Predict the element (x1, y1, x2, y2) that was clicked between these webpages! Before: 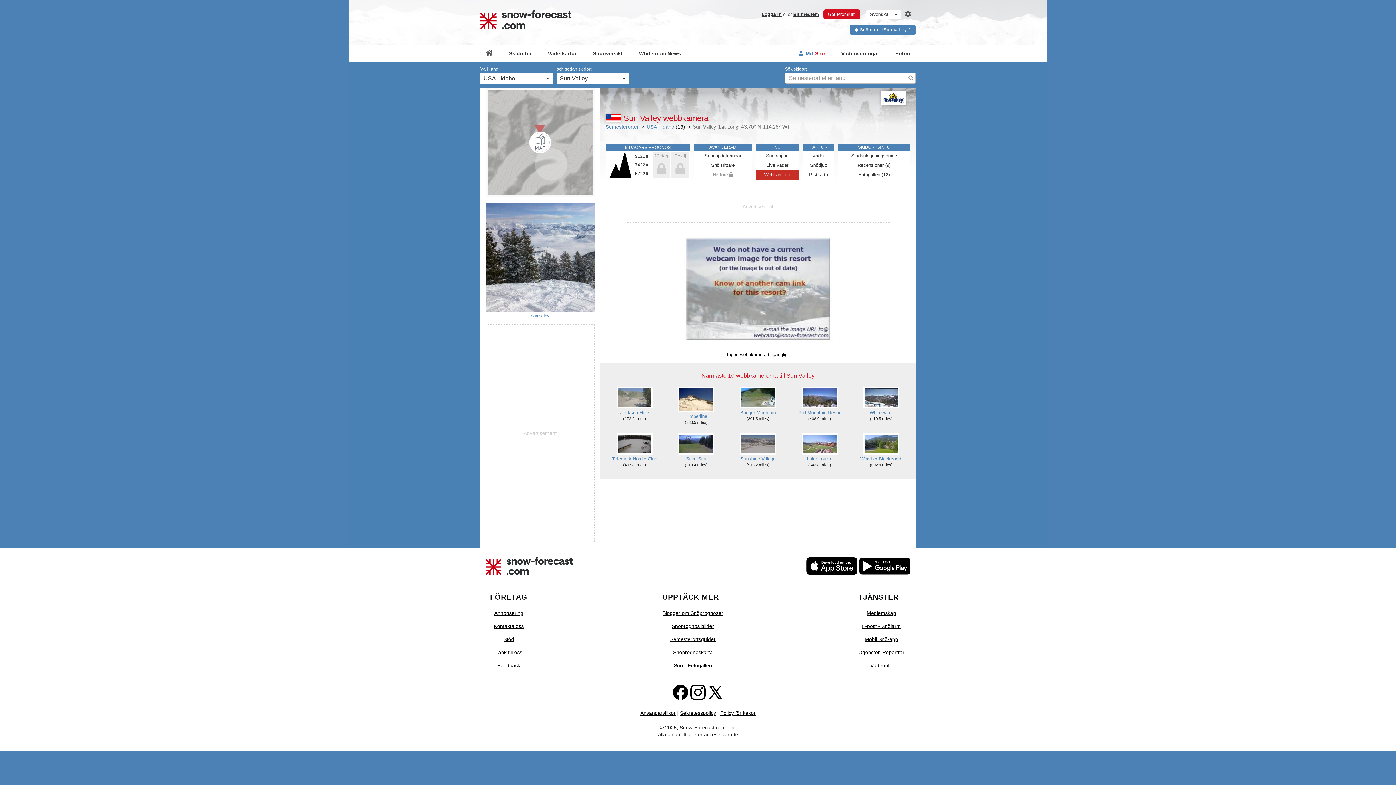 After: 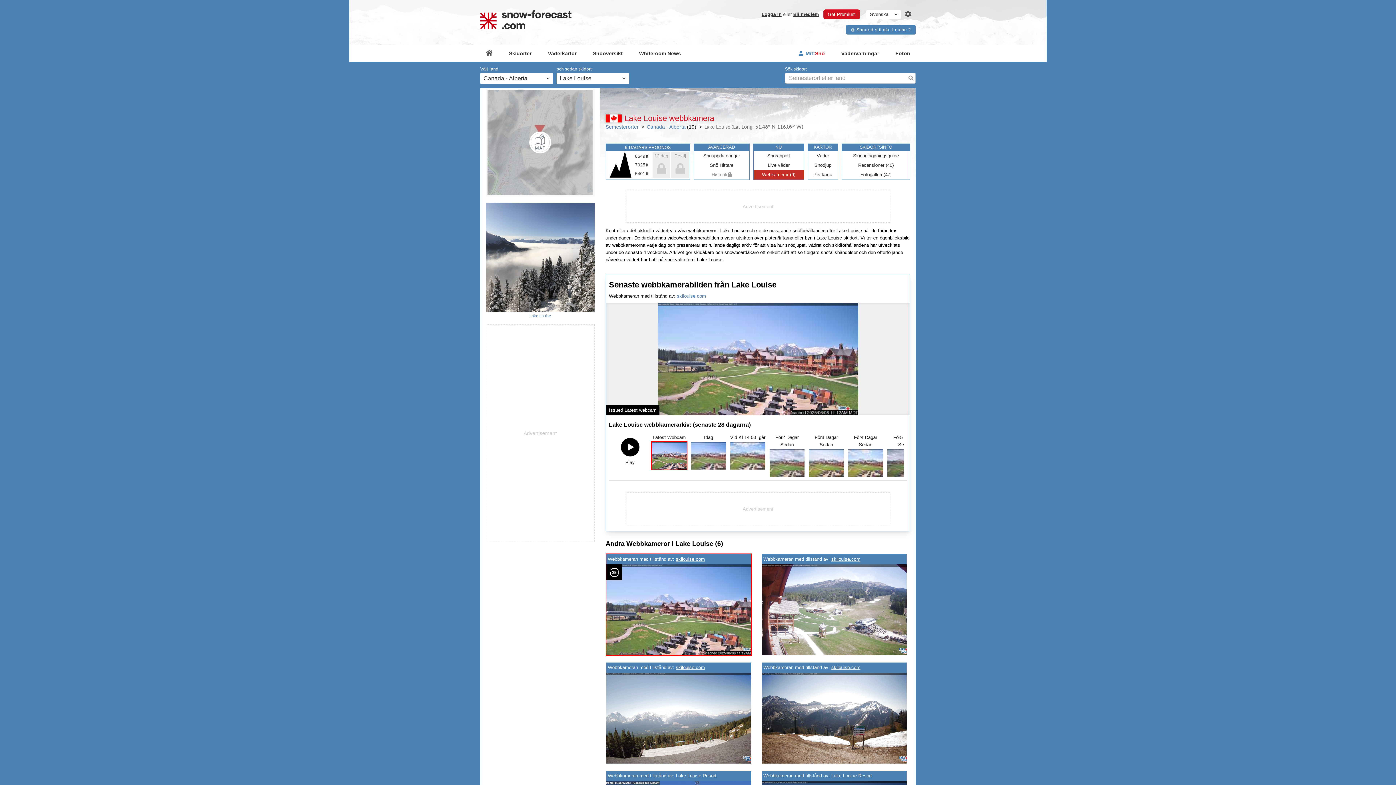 Action: bbox: (792, 433, 847, 456)